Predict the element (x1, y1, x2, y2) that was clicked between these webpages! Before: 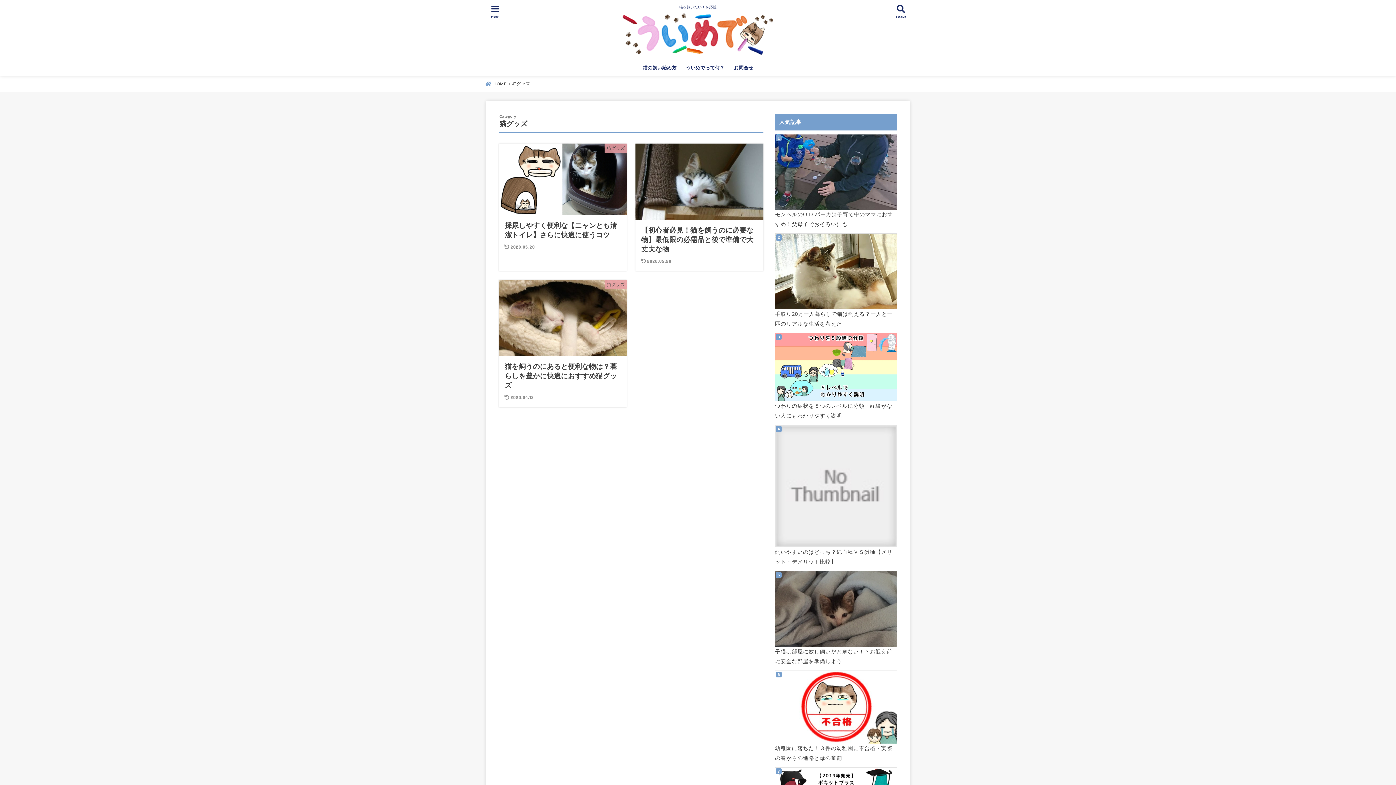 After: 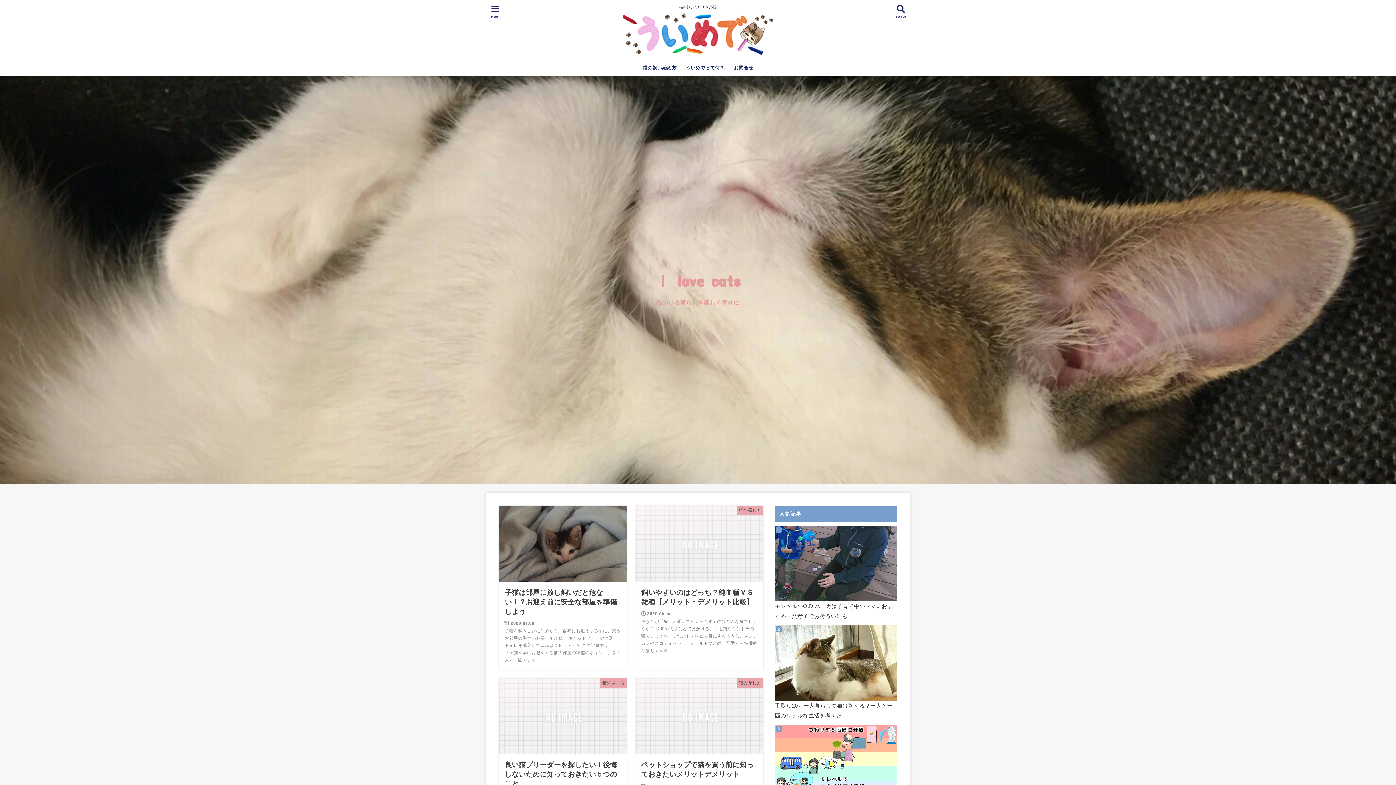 Action: bbox: (621, 28, 774, 54)